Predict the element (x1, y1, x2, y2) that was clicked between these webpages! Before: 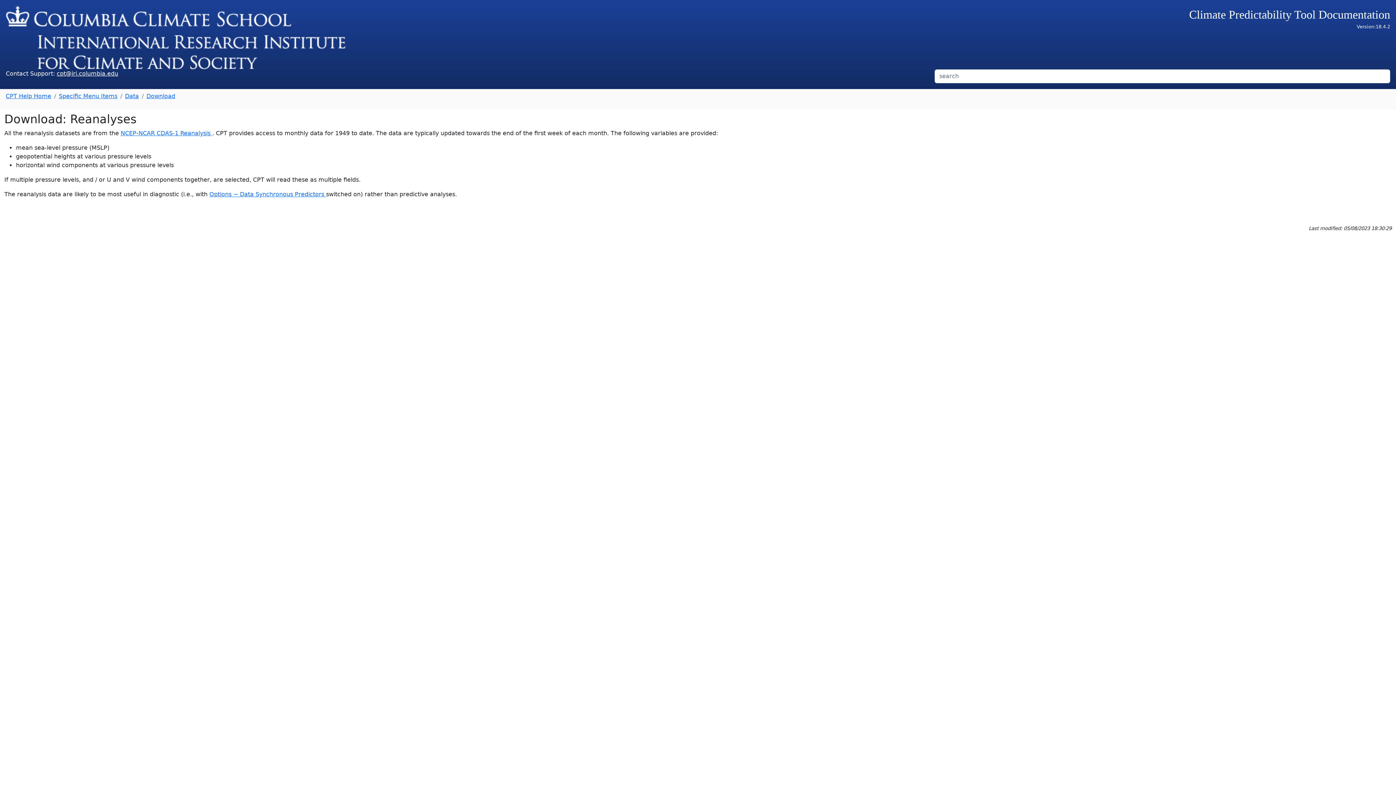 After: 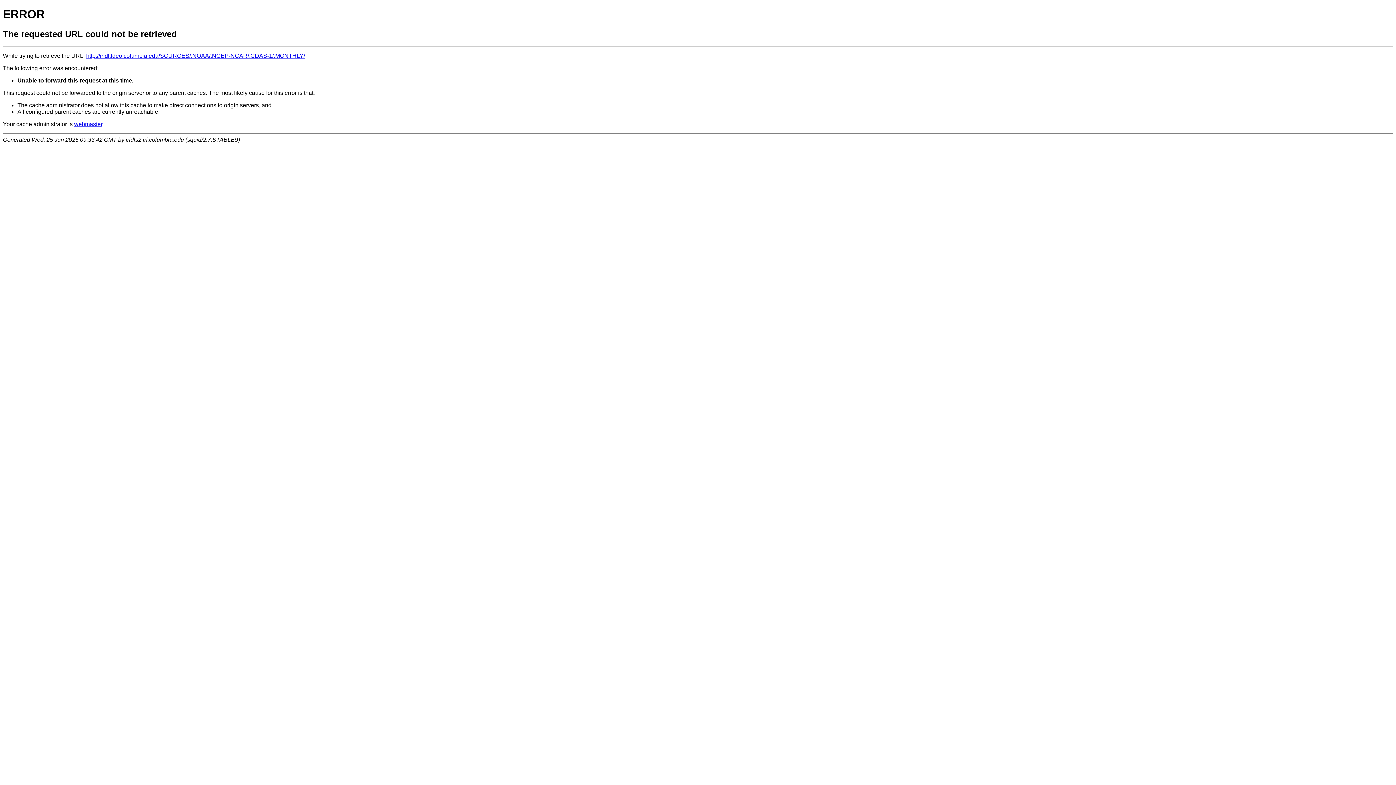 Action: bbox: (120, 129, 212, 136) label: NCEP-NCAR CDAS-1 Reanalysis 